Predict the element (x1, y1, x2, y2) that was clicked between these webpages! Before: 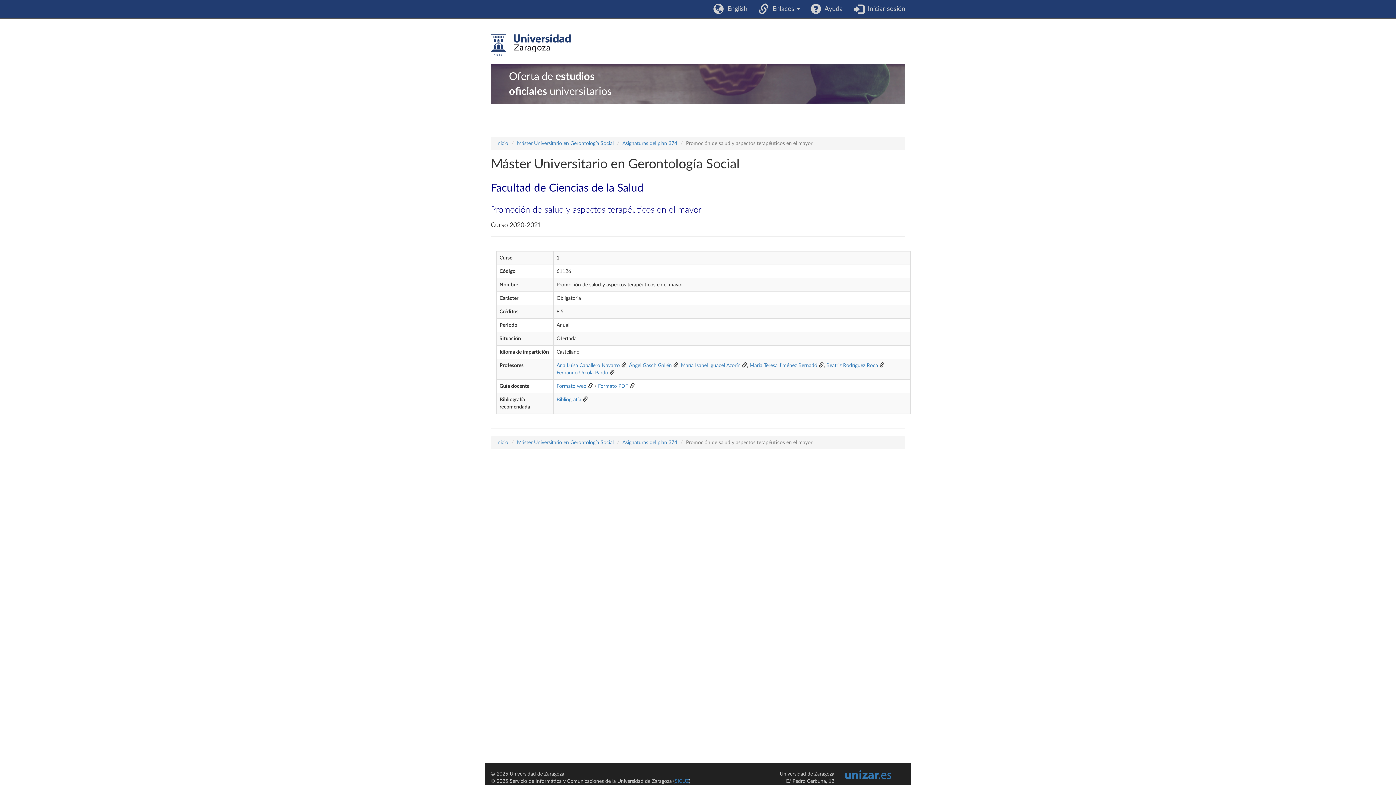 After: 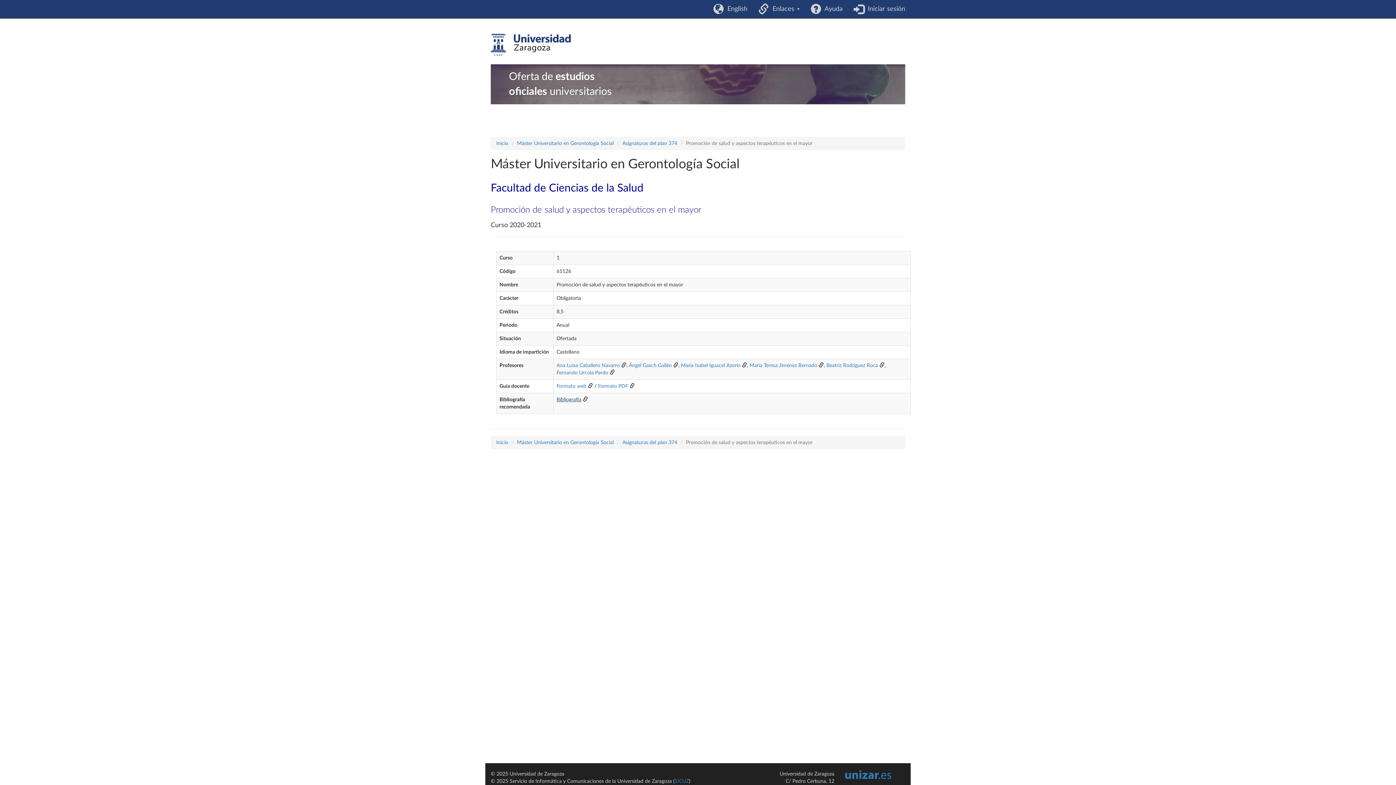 Action: bbox: (556, 397, 581, 402) label: Bibliografía